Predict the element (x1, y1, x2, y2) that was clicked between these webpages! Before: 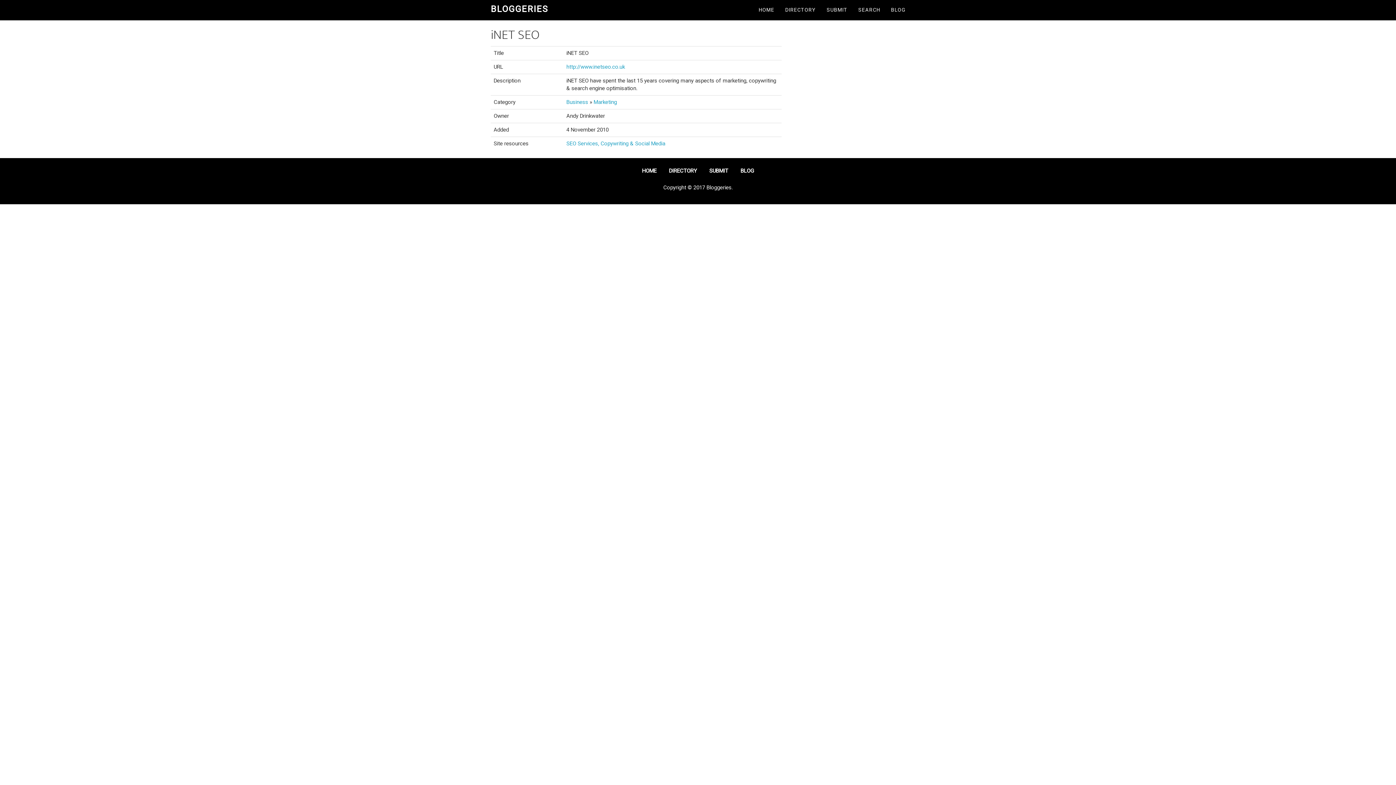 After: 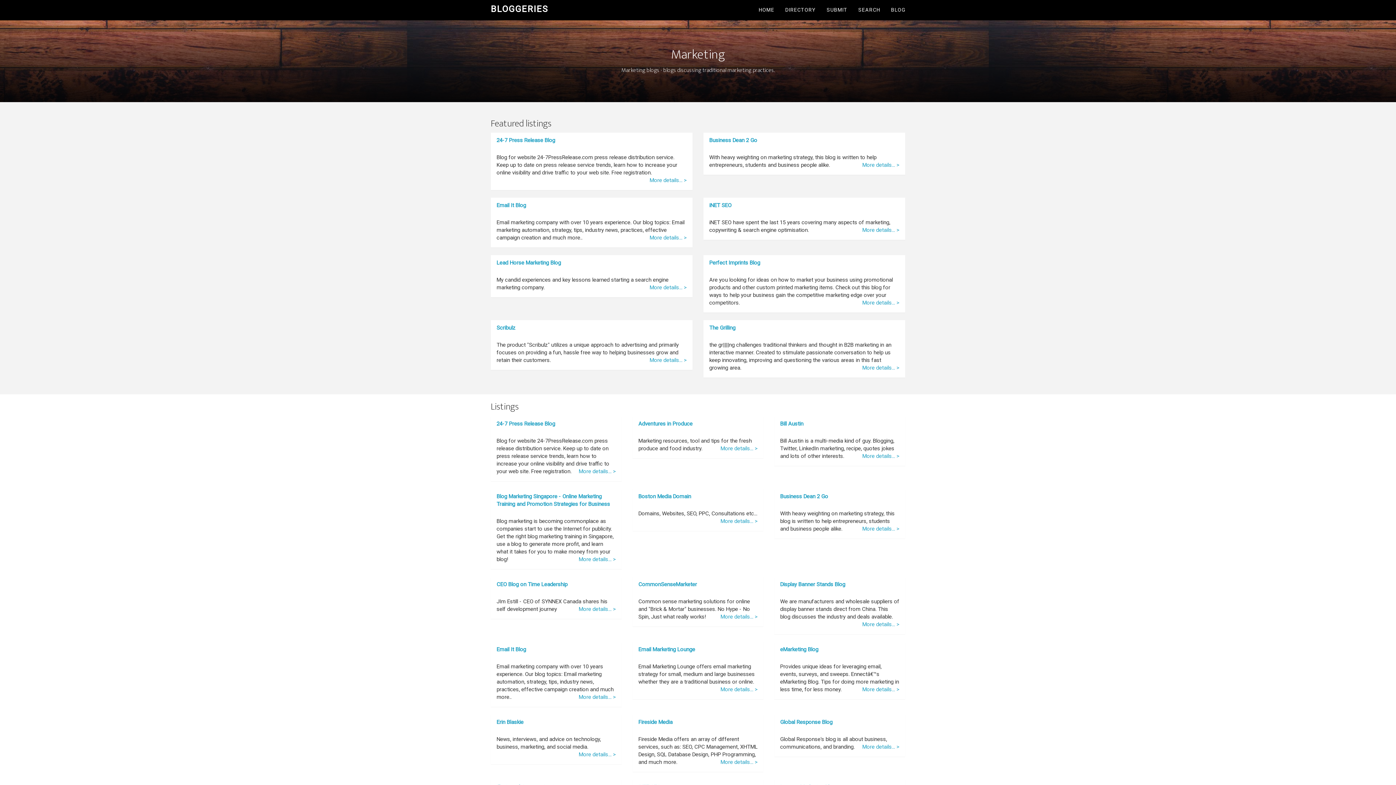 Action: bbox: (593, 98, 617, 105) label: Marketing